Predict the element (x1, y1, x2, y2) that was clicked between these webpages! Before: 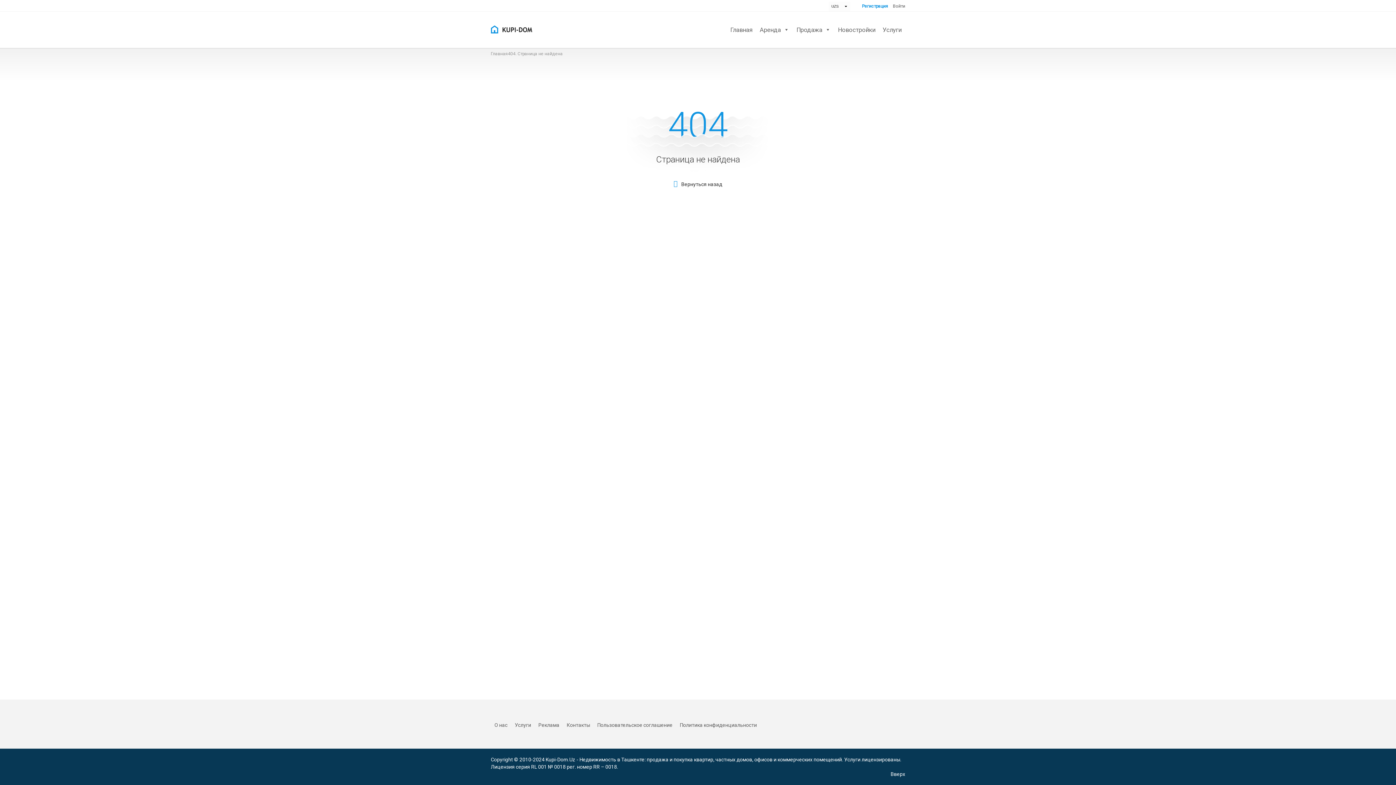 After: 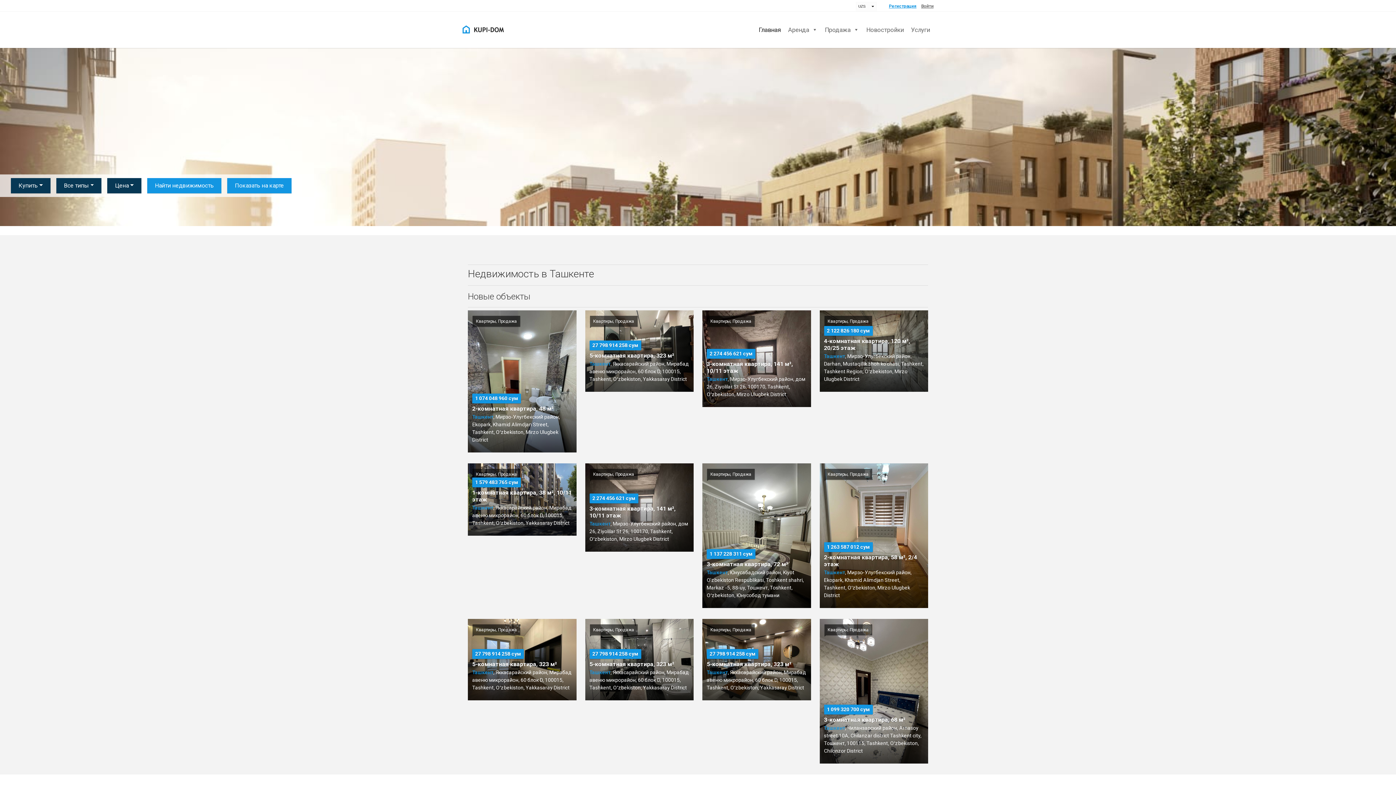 Action: bbox: (673, 180, 722, 188) label: Вернуться назад